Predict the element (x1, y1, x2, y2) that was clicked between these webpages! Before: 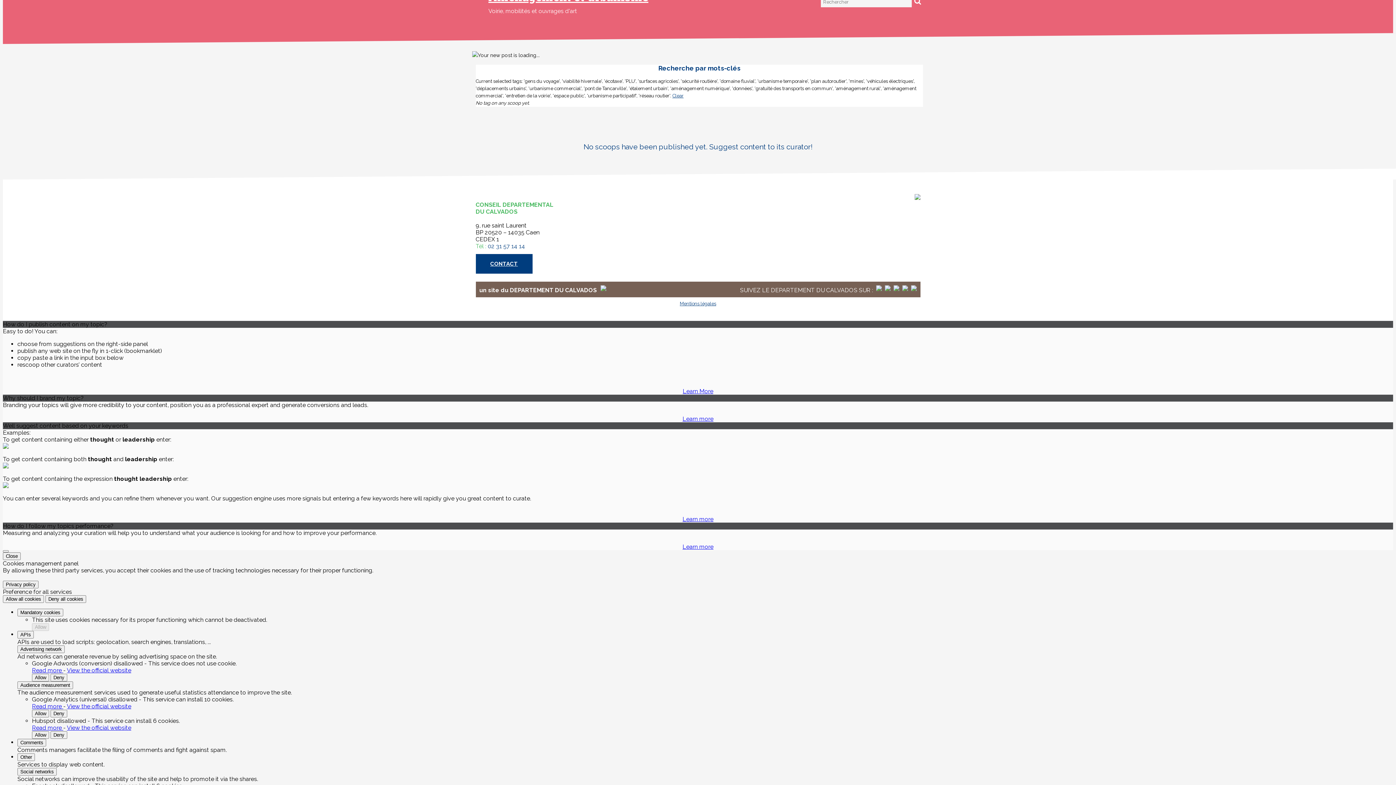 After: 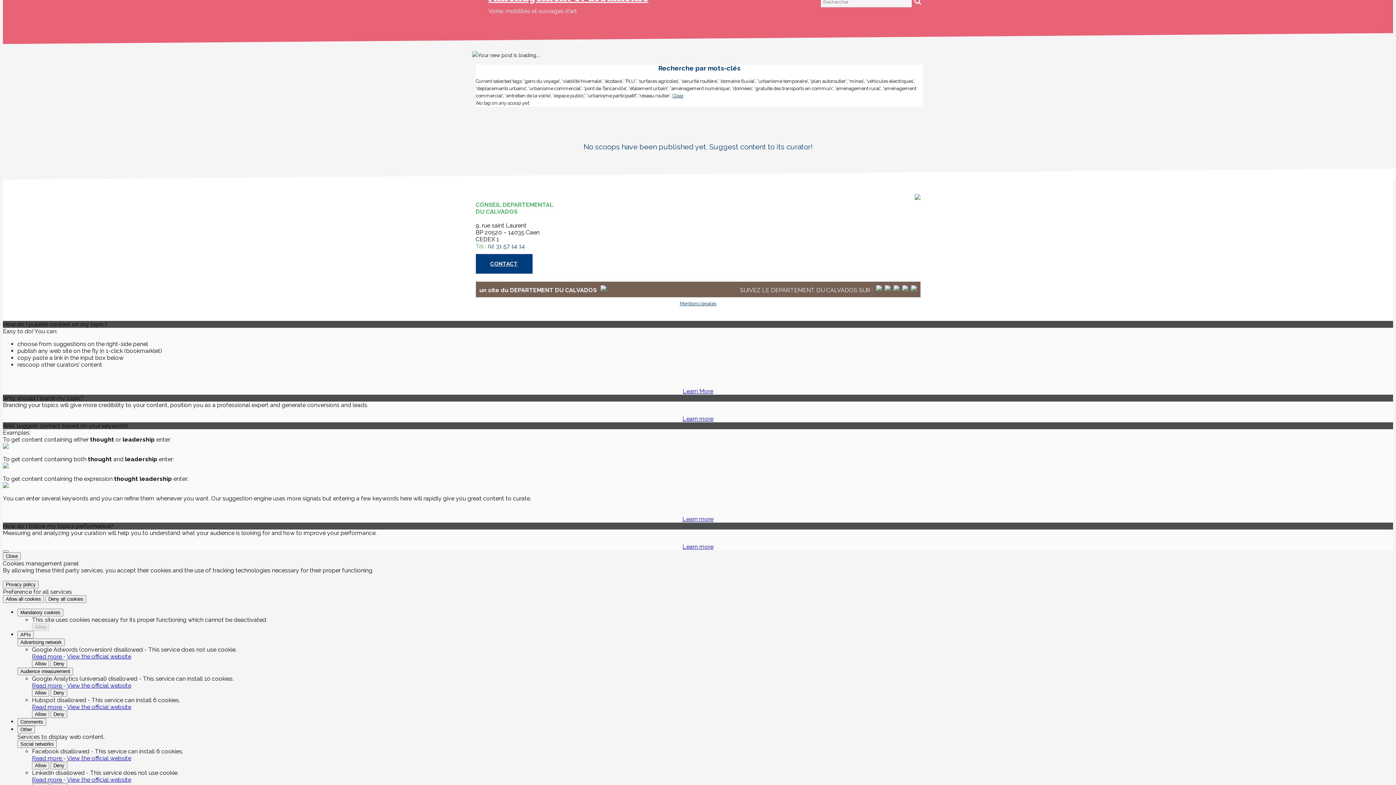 Action: bbox: (17, 753, 34, 761) label: Other